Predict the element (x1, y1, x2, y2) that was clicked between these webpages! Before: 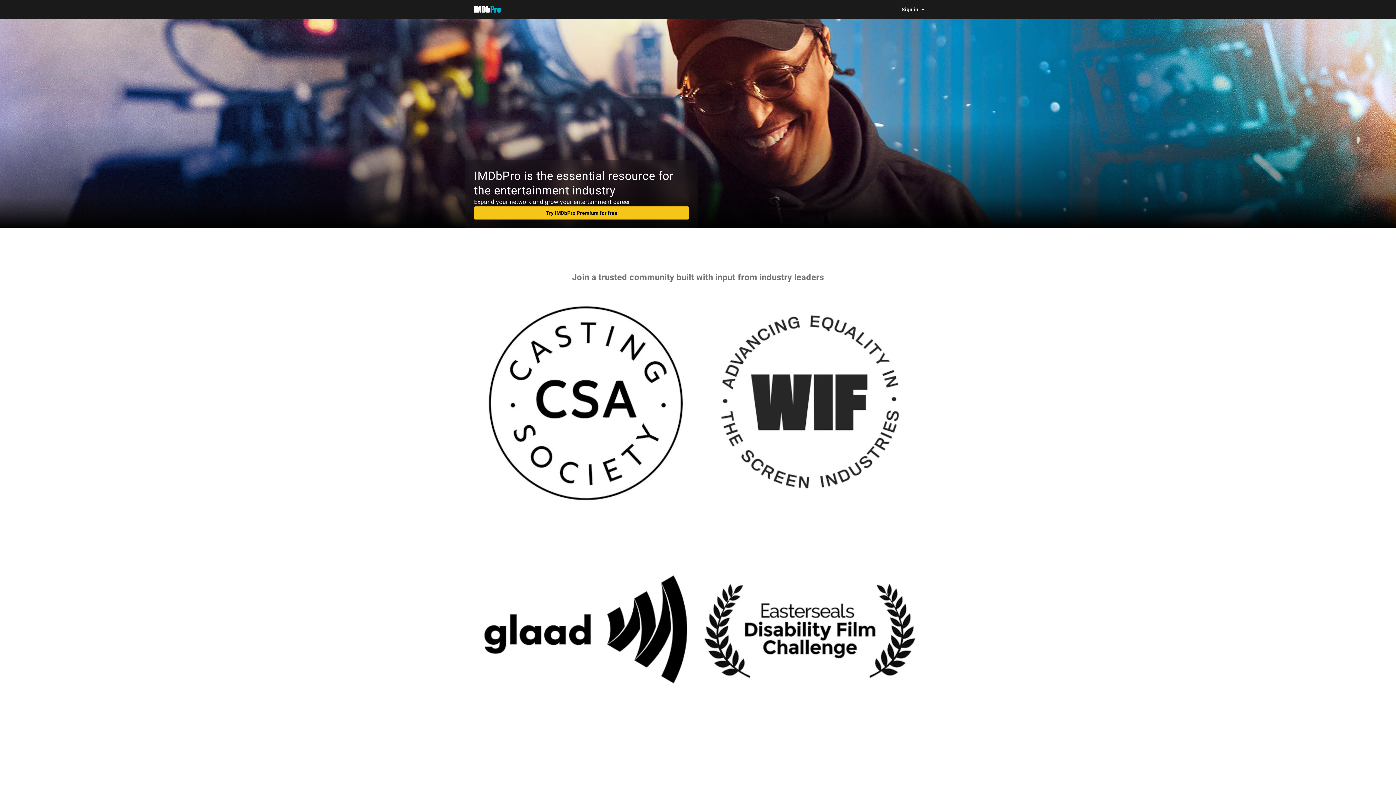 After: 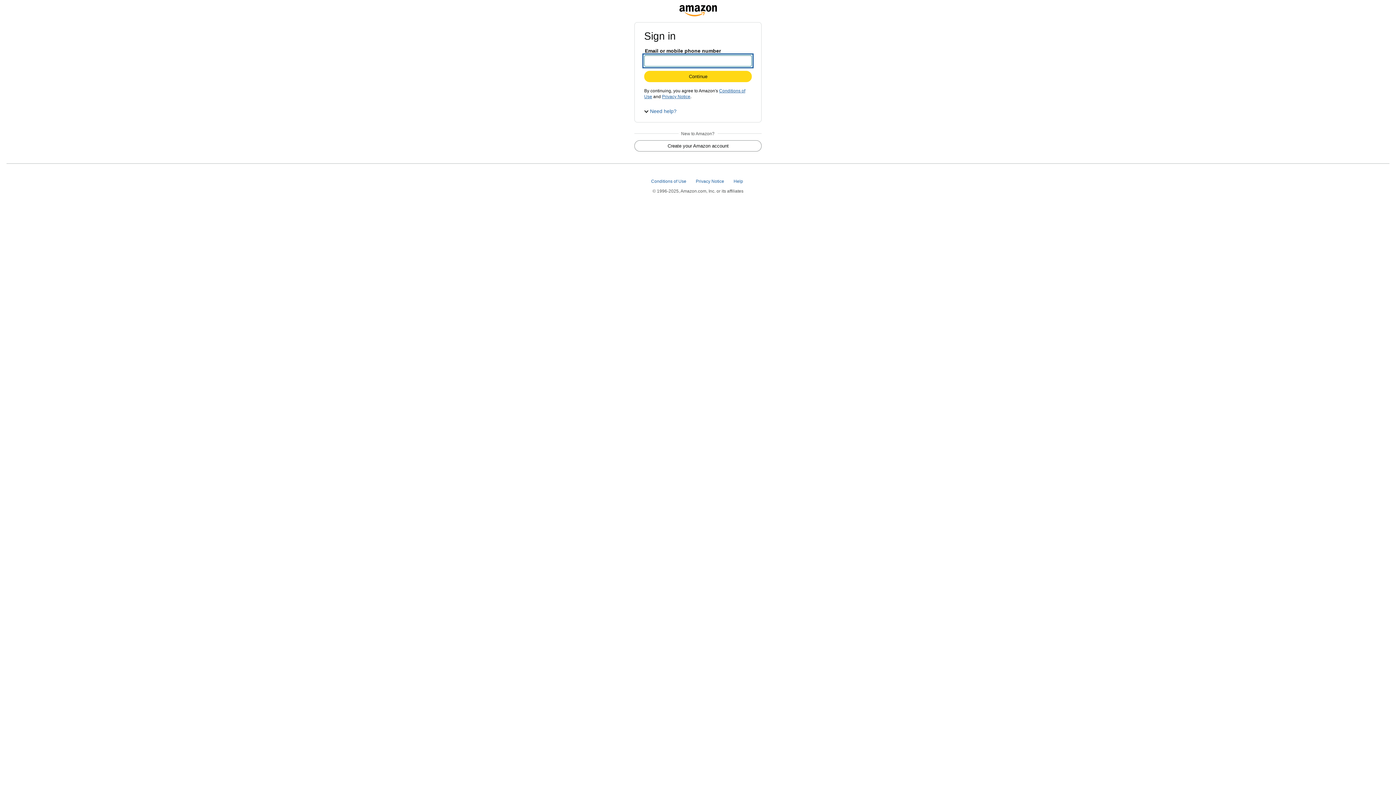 Action: label: Try IMDbPro Premium for free bbox: (474, 206, 689, 219)